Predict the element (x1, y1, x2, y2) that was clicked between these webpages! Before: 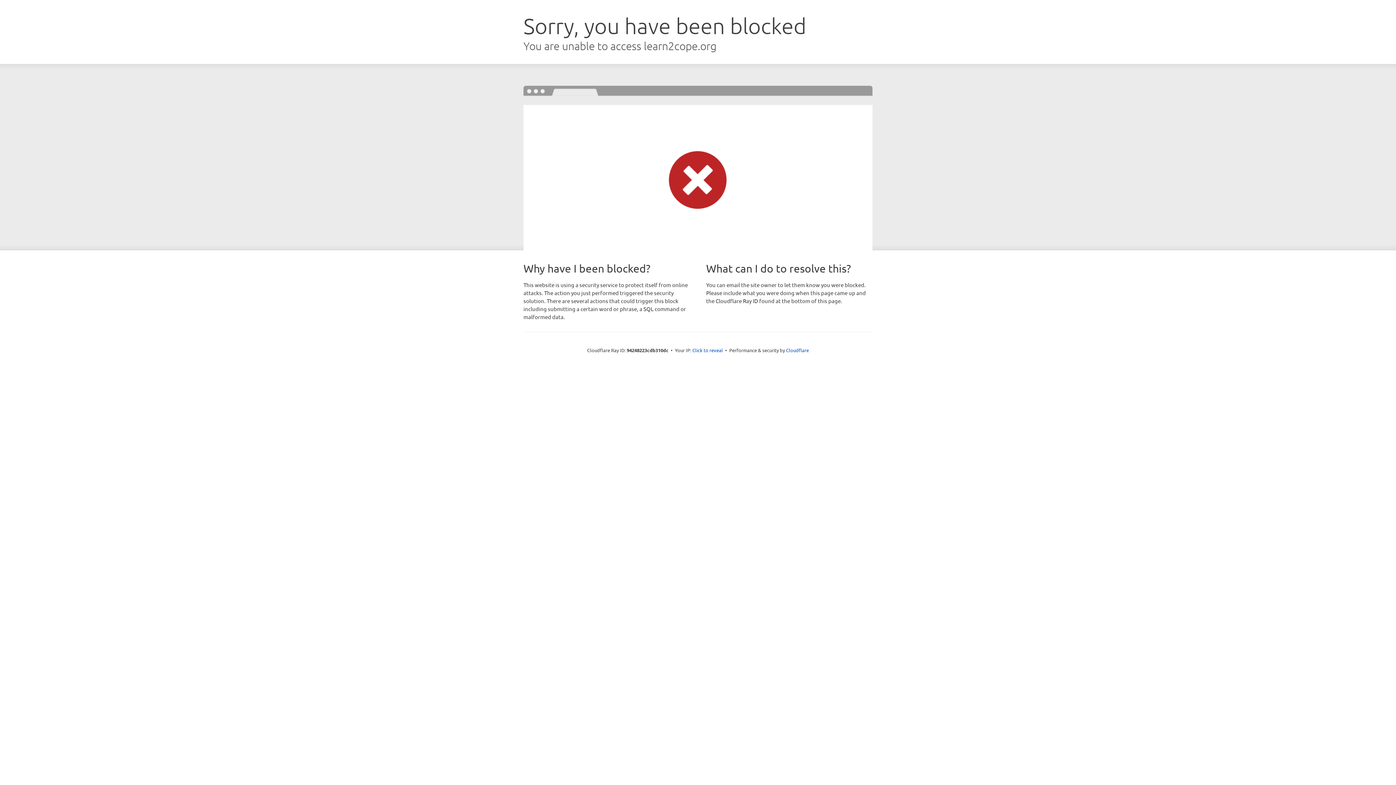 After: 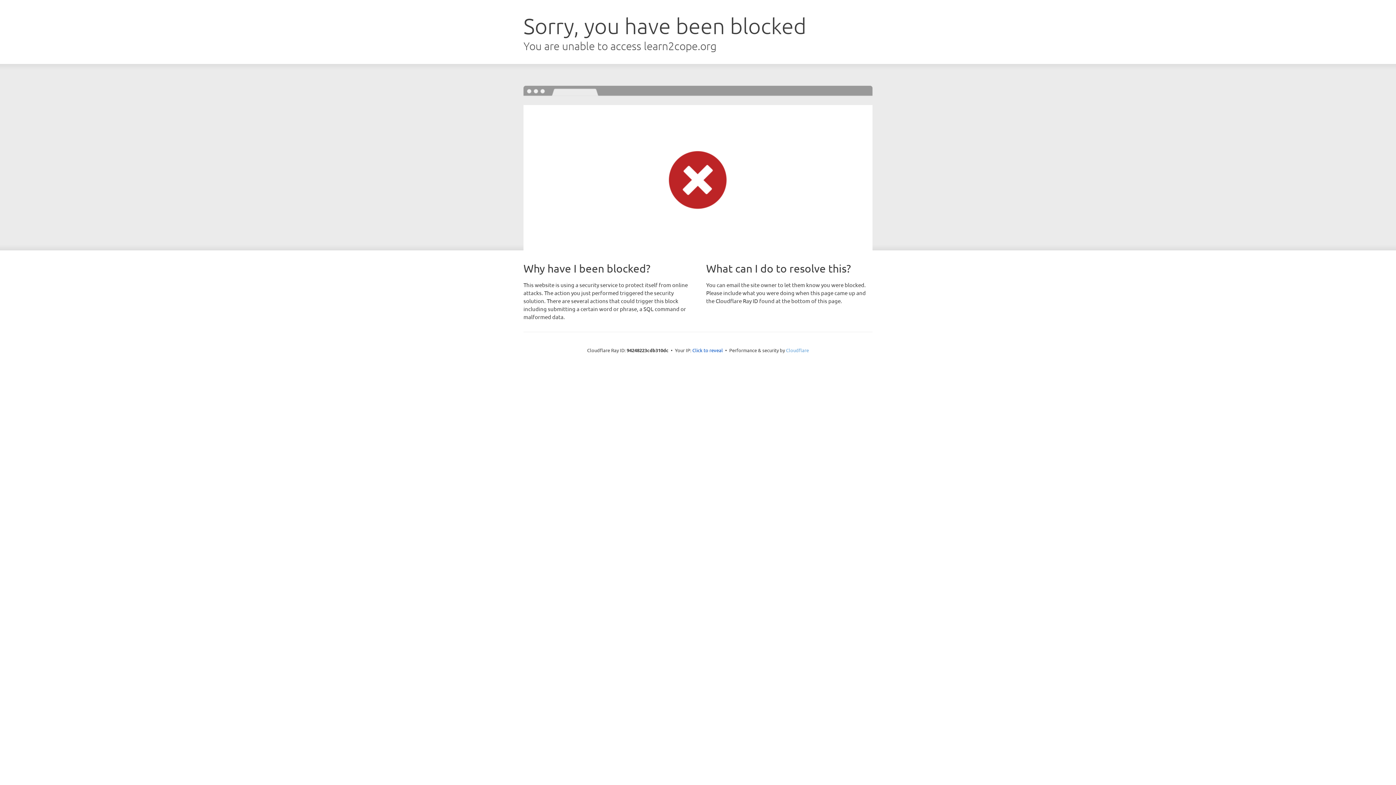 Action: bbox: (786, 347, 809, 353) label: Cloudflare